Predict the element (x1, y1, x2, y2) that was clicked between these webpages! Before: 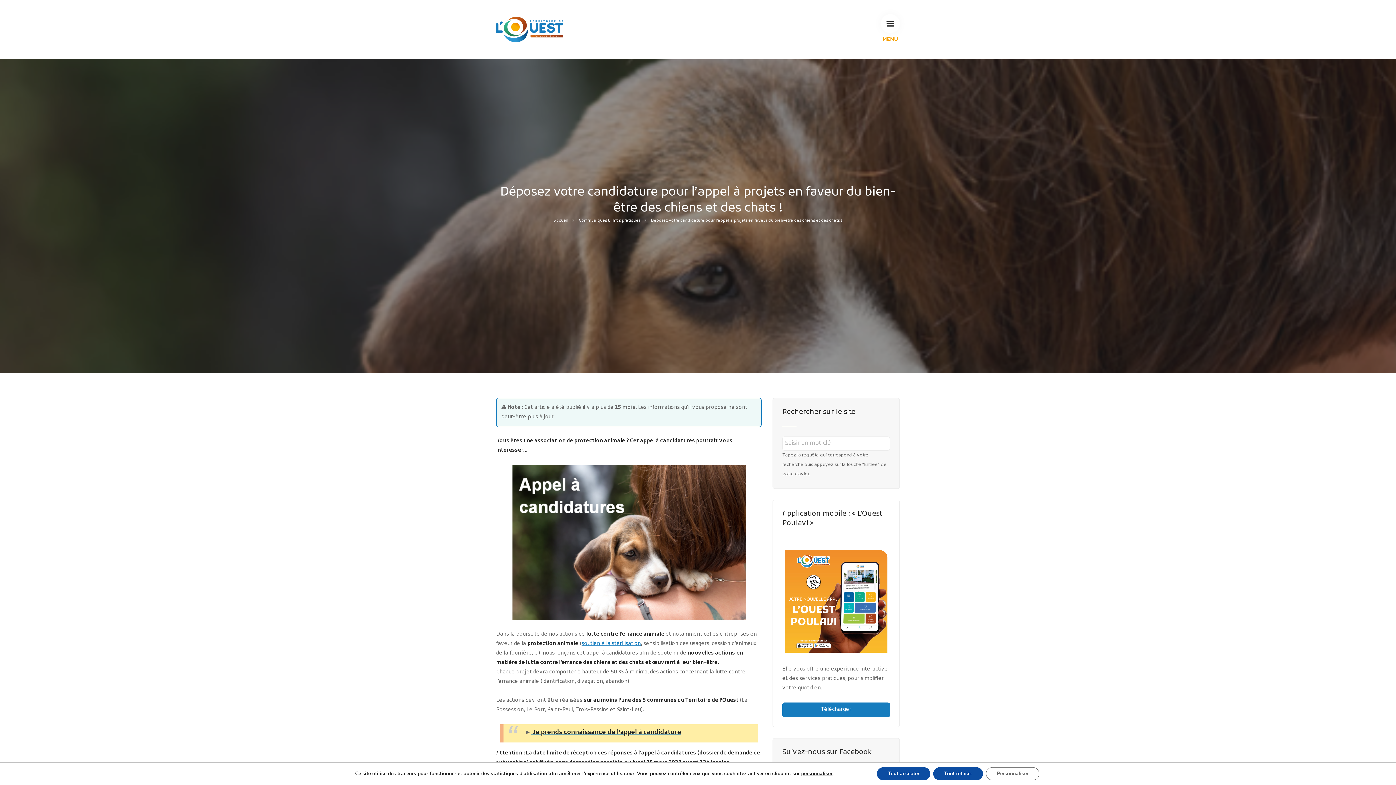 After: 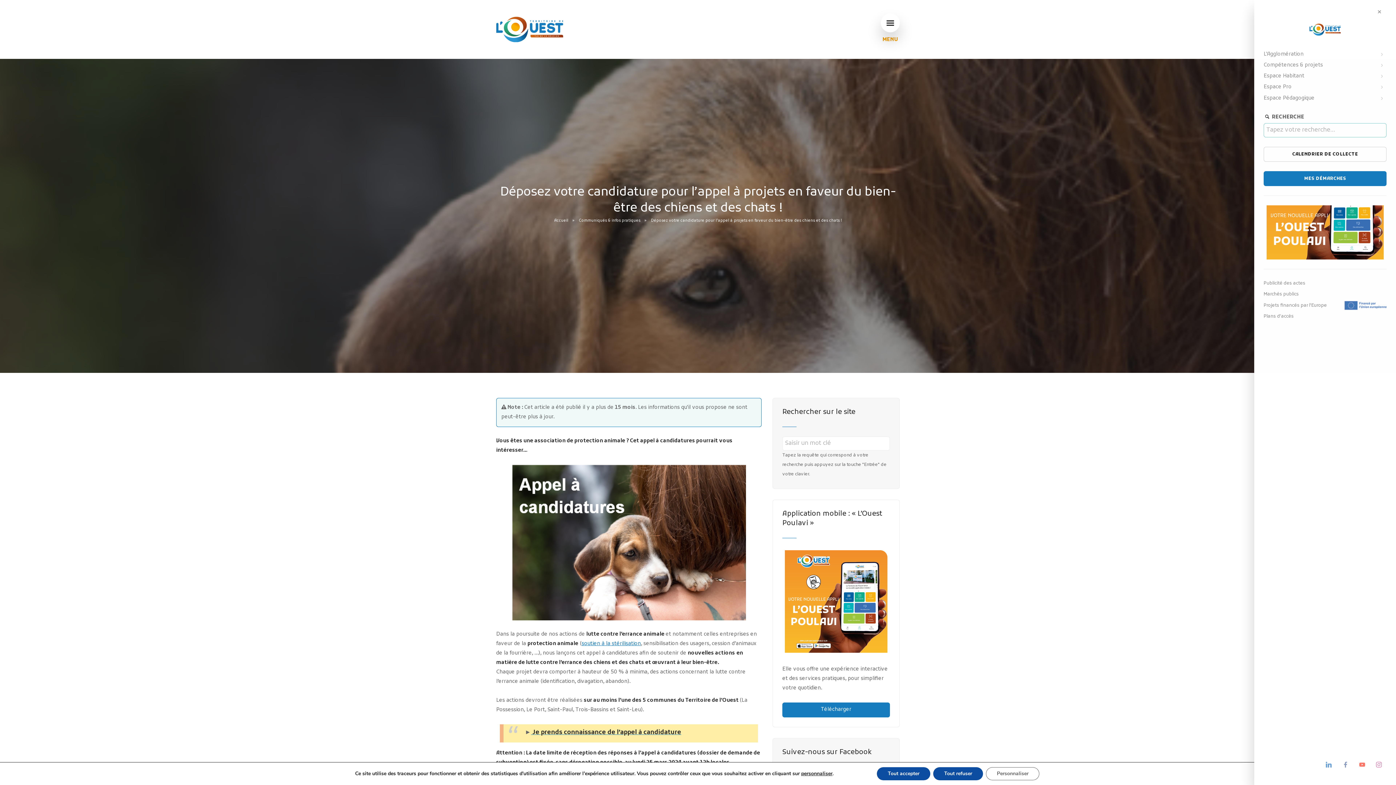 Action: bbox: (881, 14, 900, 33)